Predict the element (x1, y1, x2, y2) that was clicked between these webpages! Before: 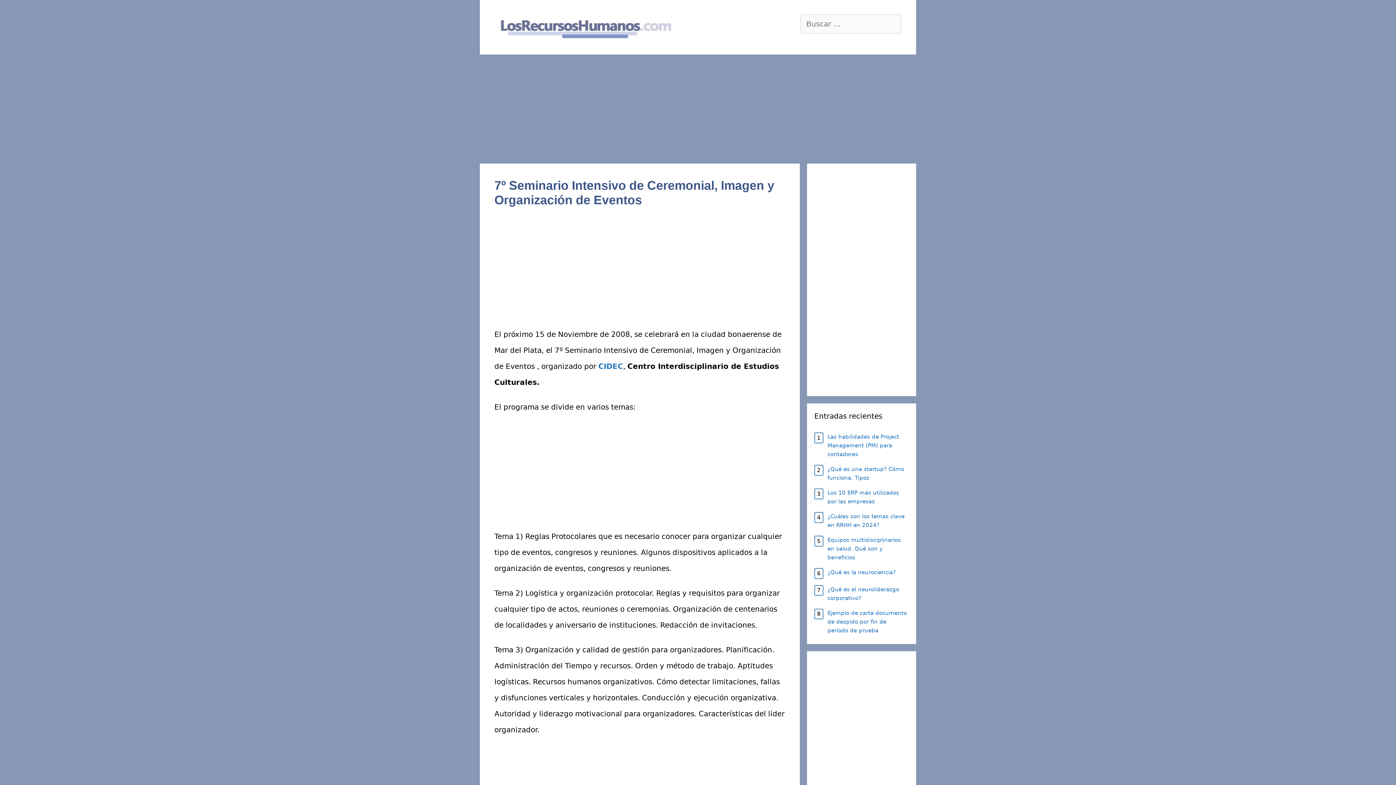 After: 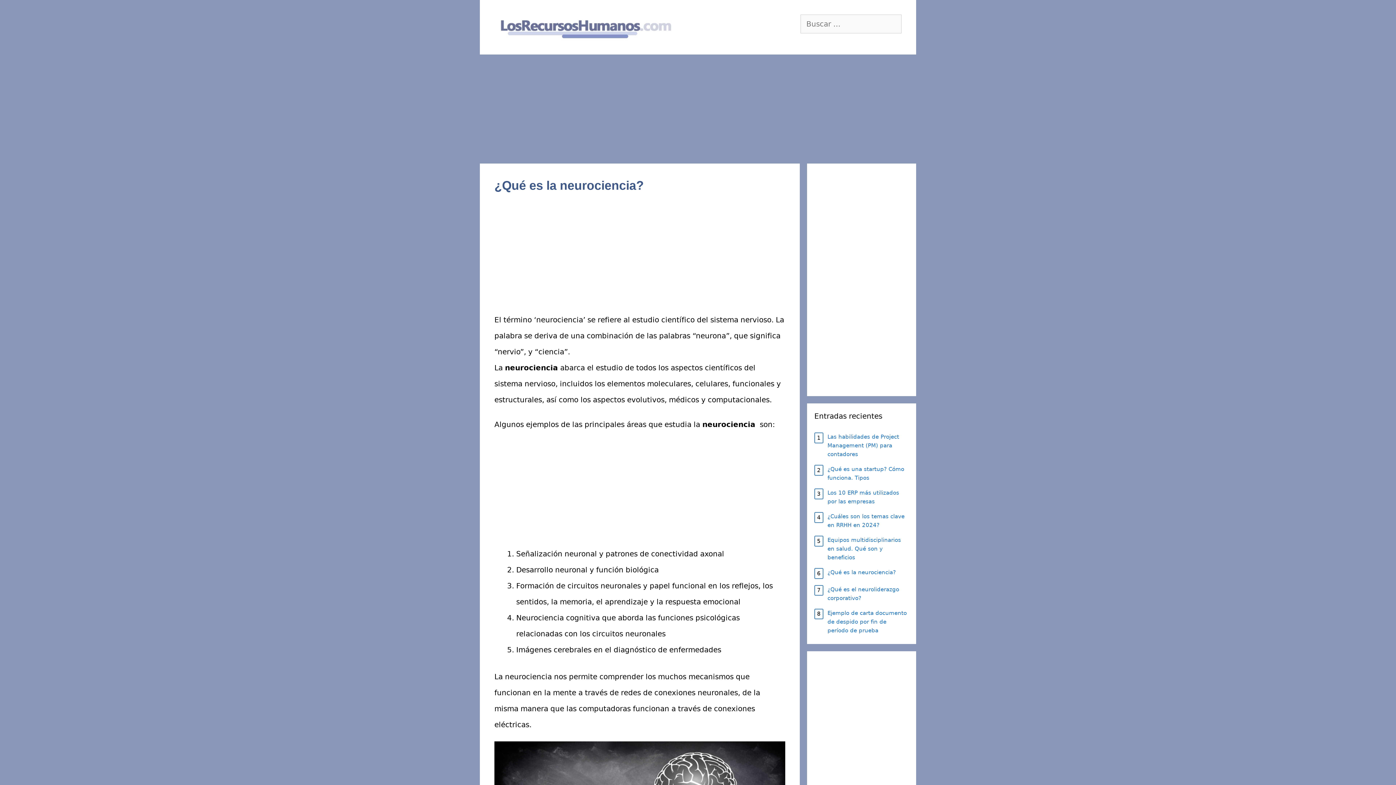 Action: label: ¿Qué es la neurociencia? bbox: (827, 568, 896, 577)